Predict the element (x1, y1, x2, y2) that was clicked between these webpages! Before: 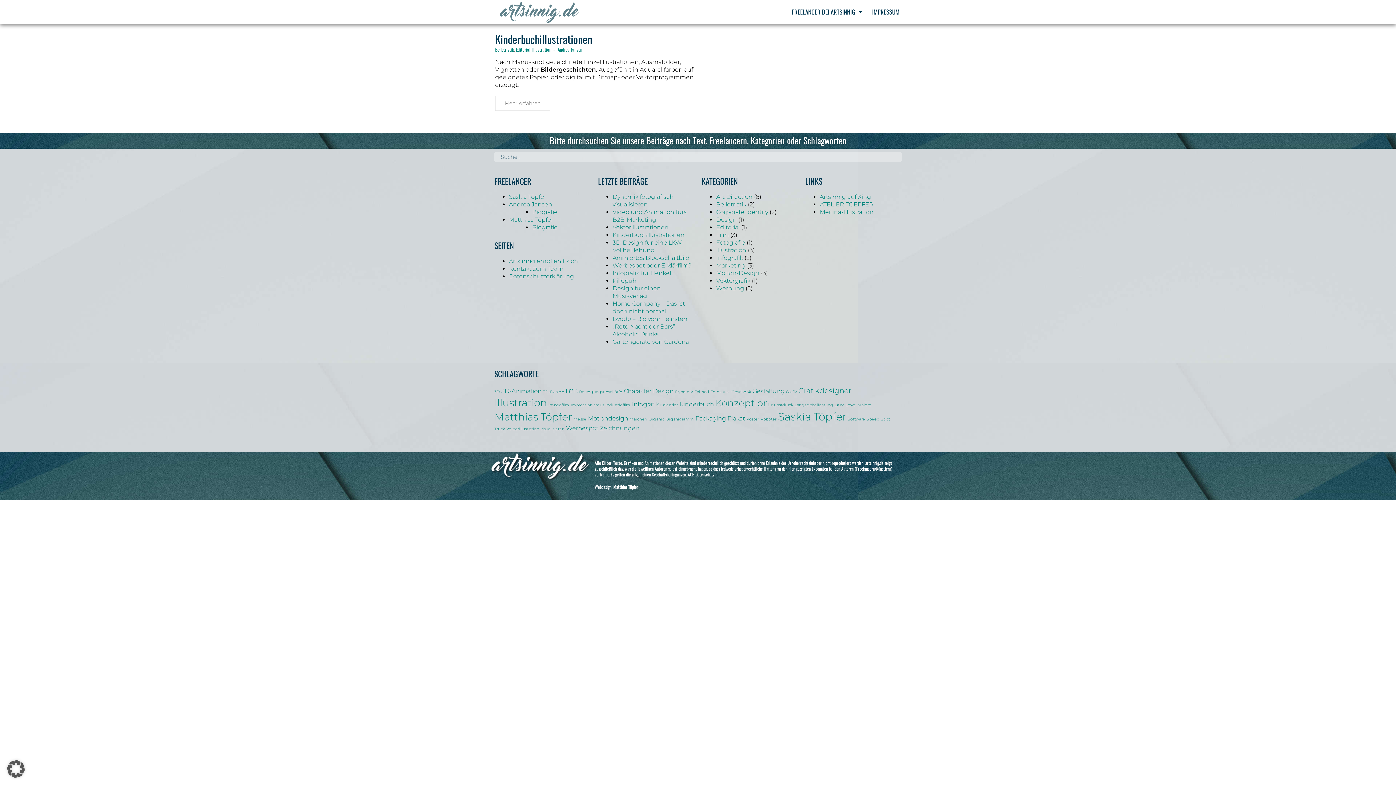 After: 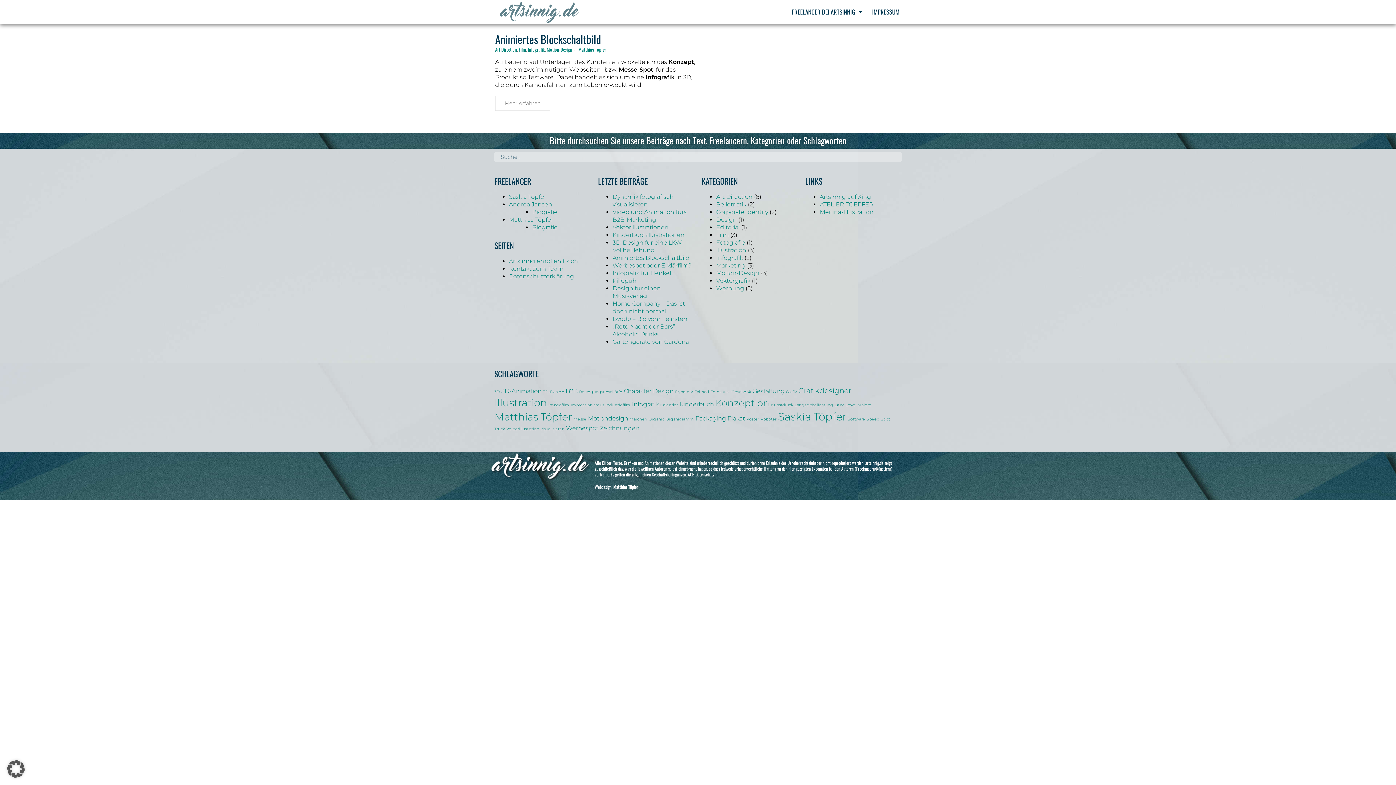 Action: bbox: (665, 416, 694, 421) label: Organigramm (1 Eintrag)